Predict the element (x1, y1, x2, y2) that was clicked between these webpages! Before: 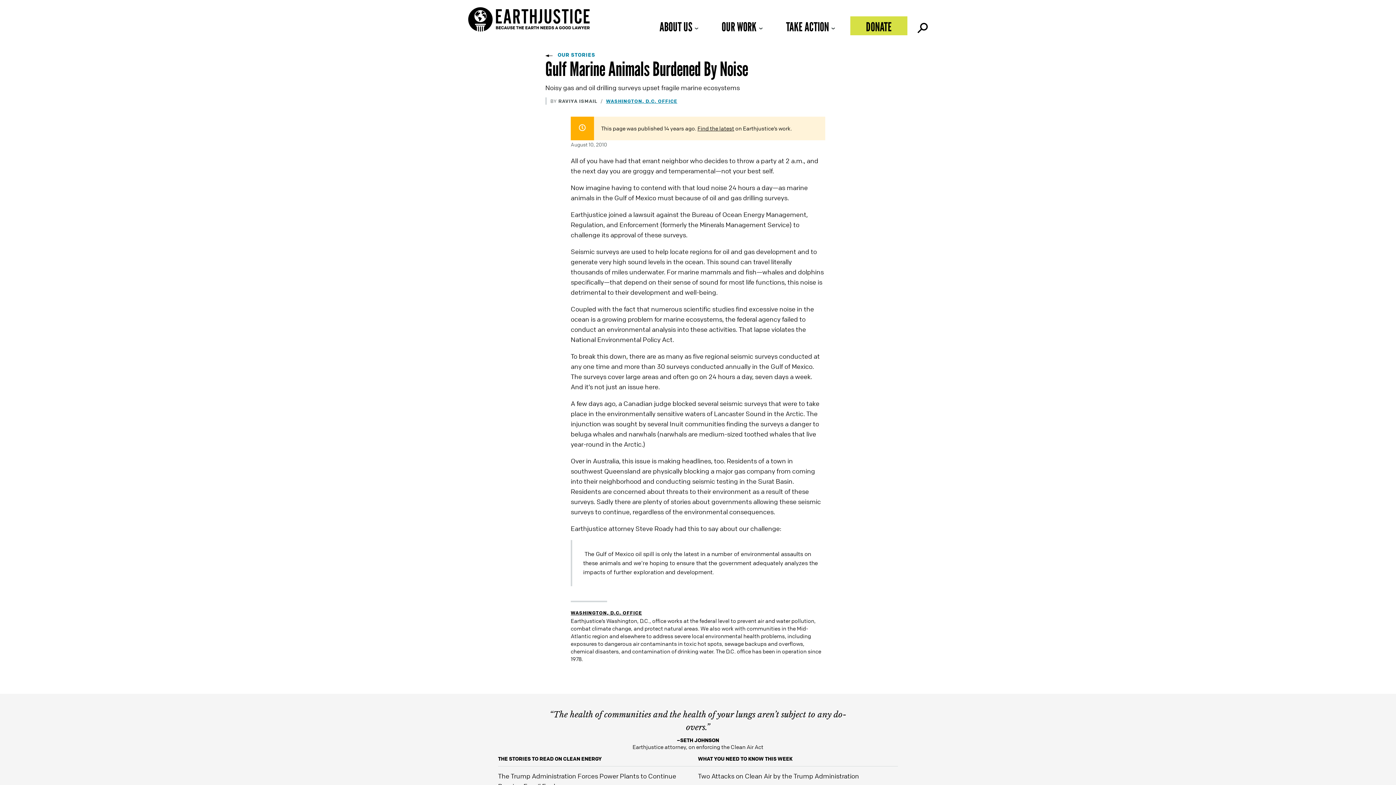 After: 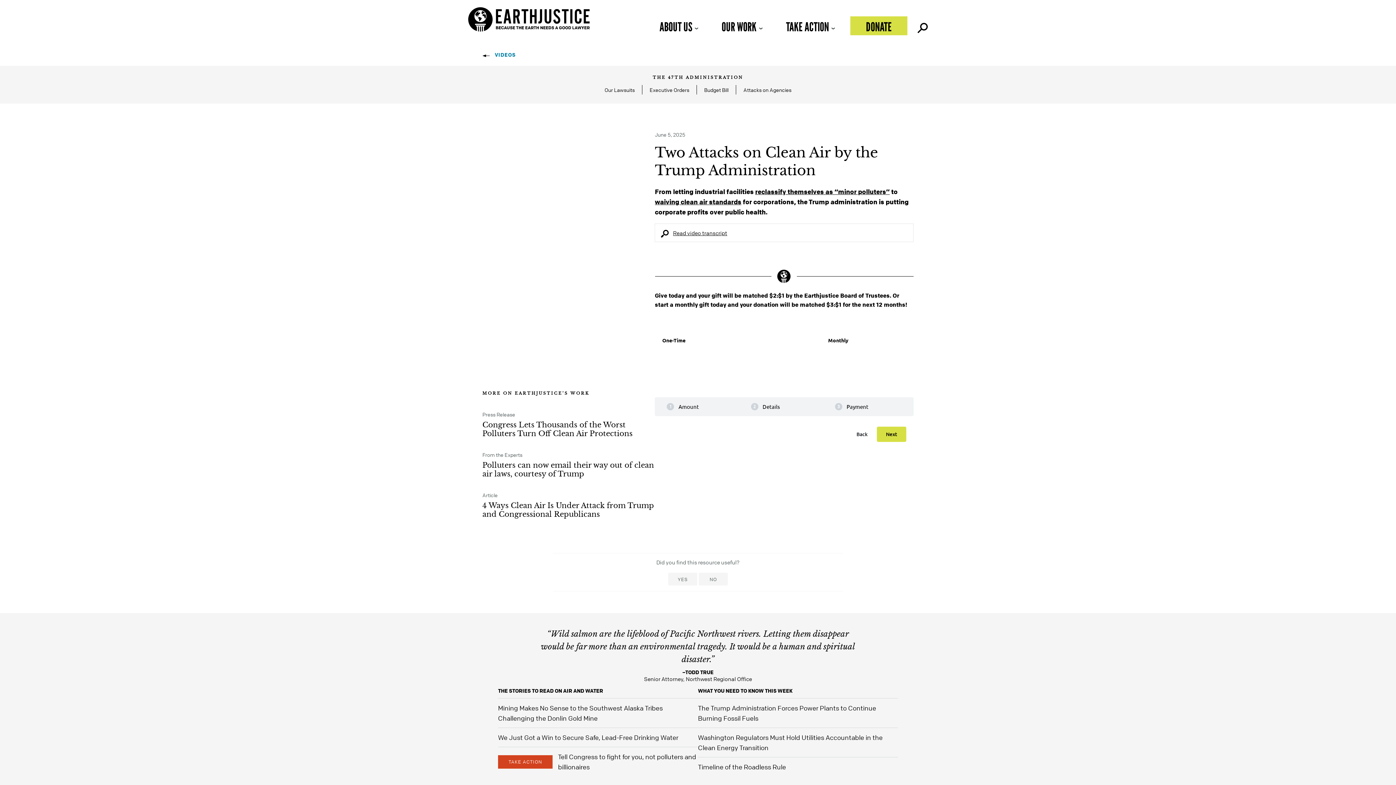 Action: bbox: (698, 772, 859, 780) label: Two Attacks on Clean Air by the Trump Administration